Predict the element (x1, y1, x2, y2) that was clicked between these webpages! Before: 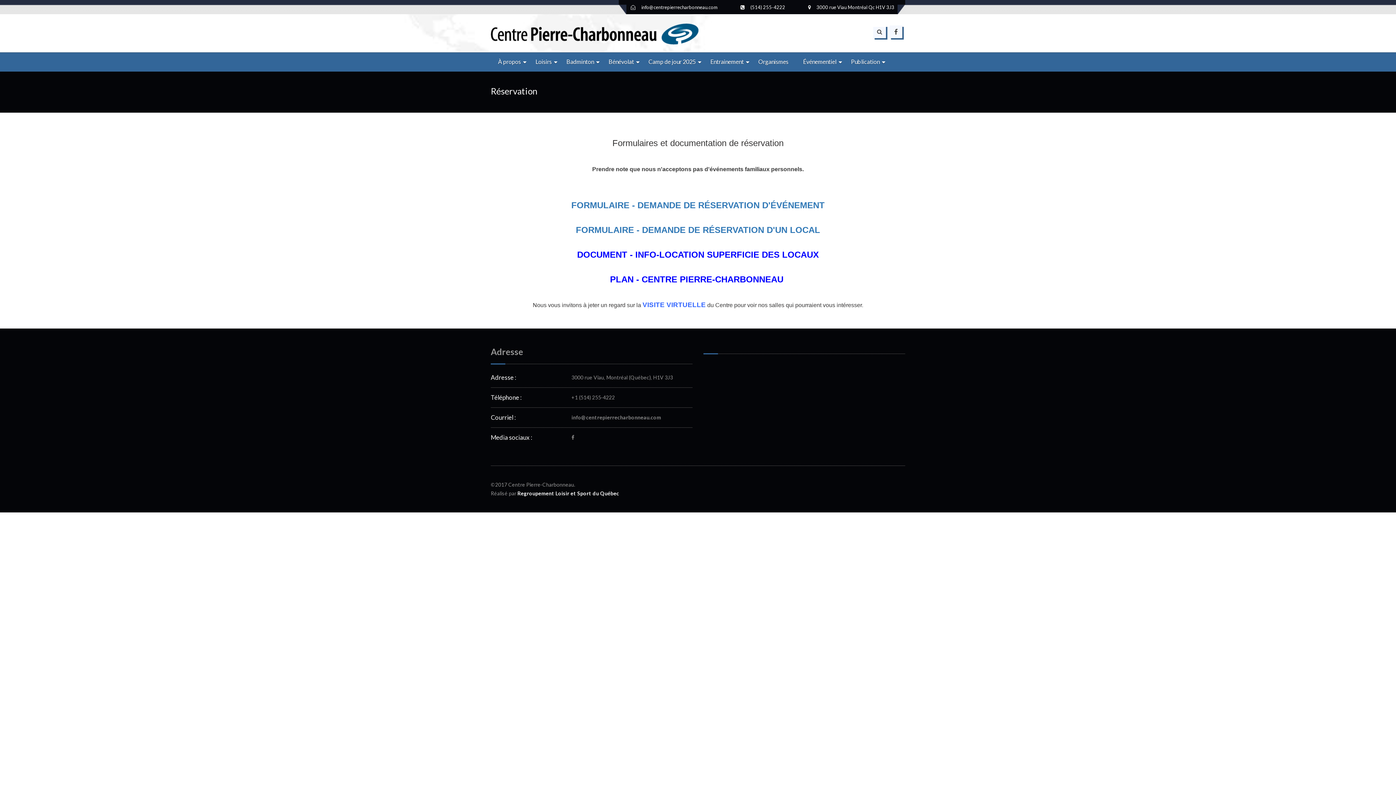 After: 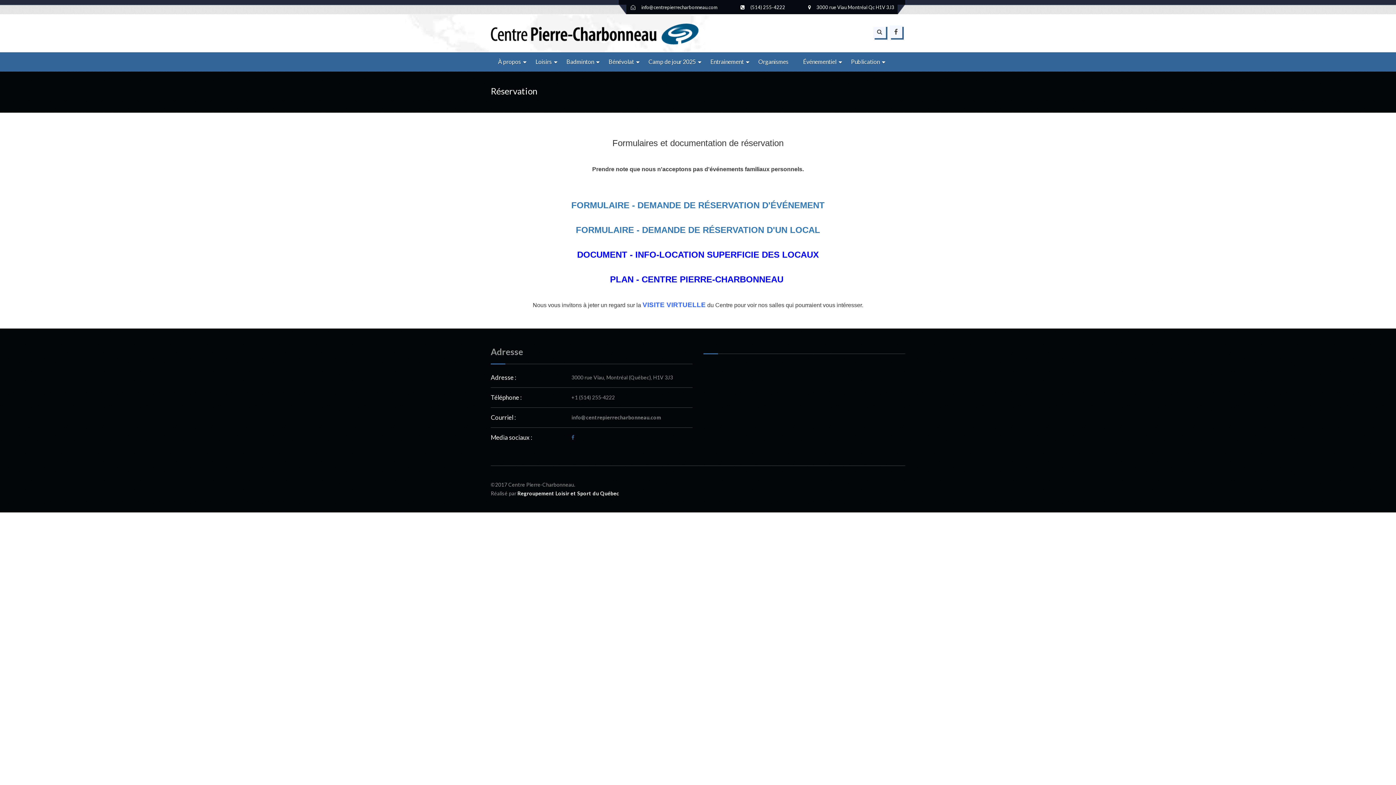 Action: bbox: (571, 433, 574, 442)